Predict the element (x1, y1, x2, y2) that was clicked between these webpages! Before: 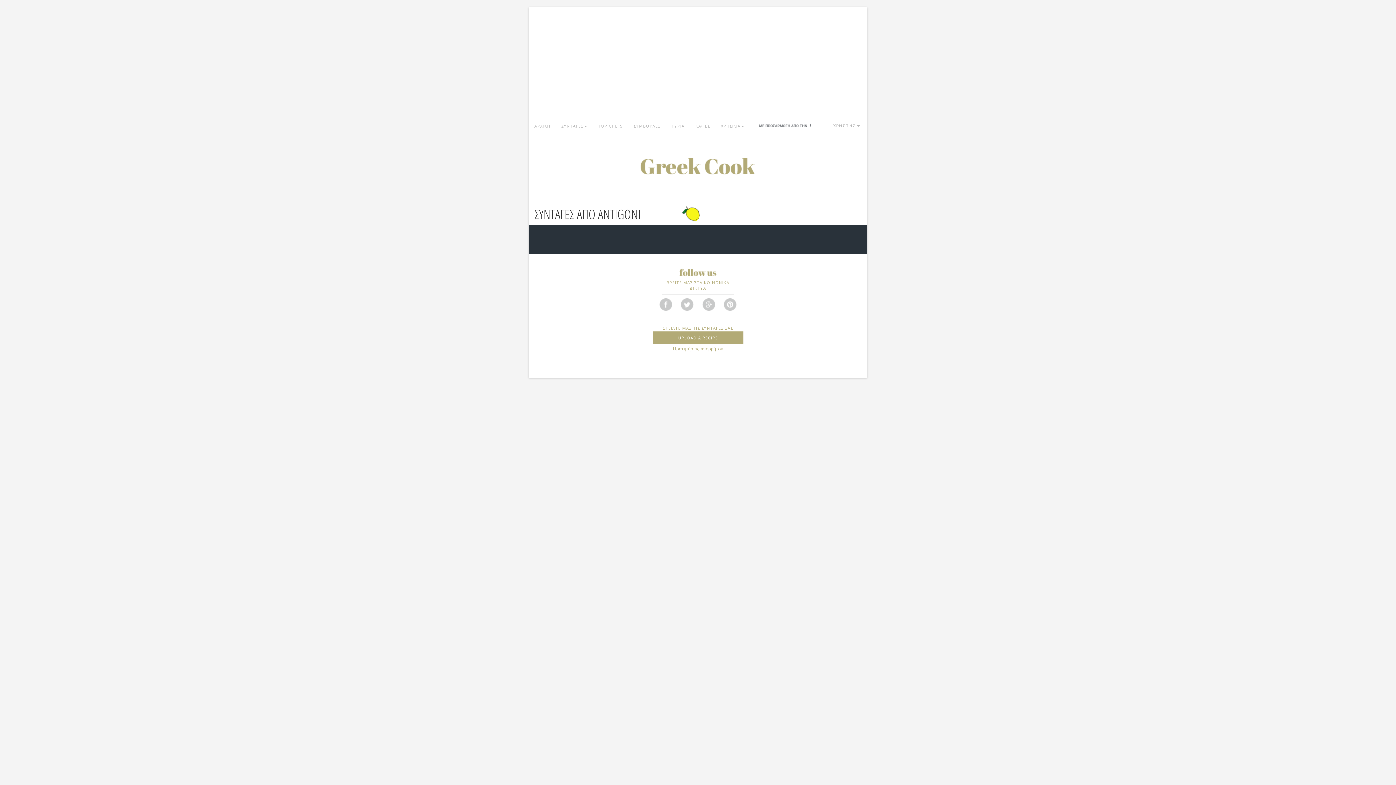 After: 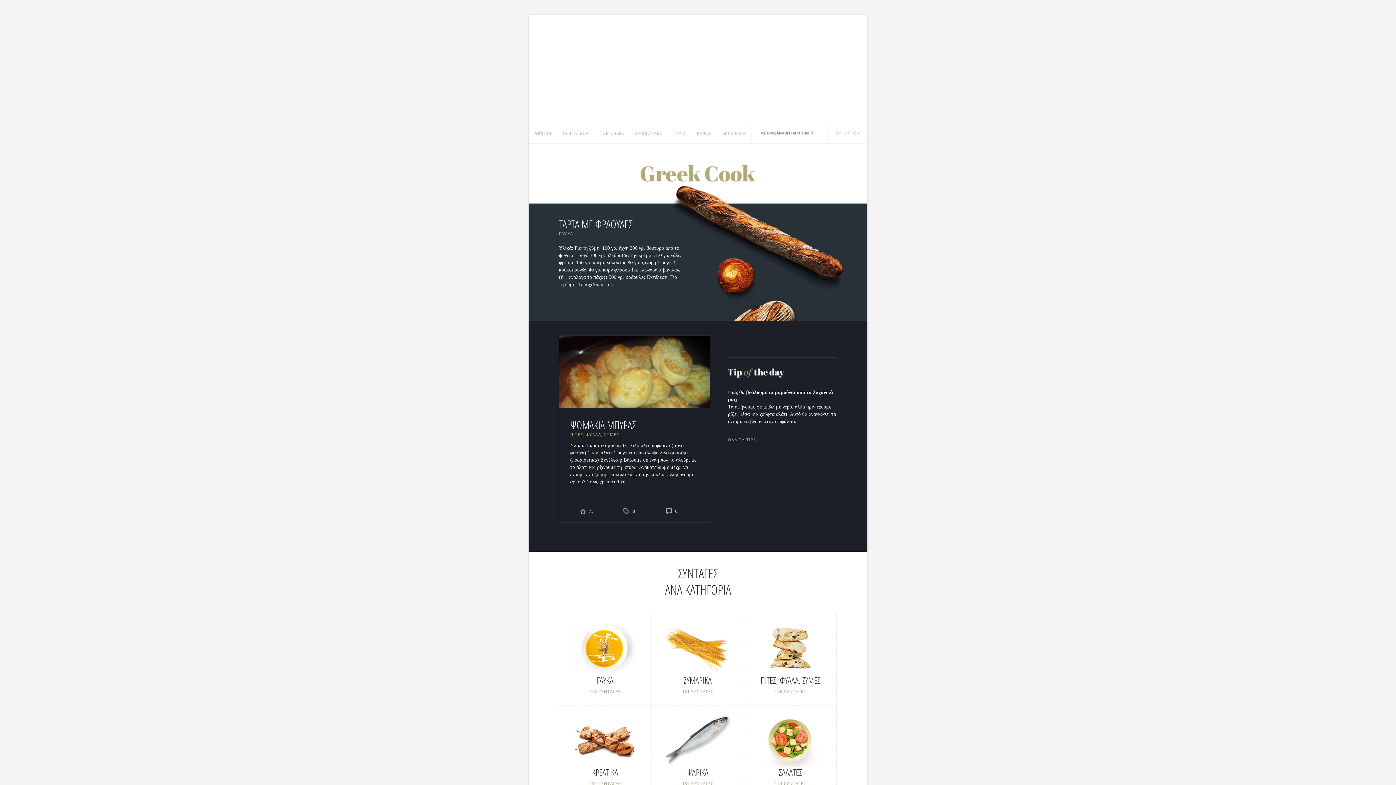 Action: bbox: (640, 163, 755, 168)